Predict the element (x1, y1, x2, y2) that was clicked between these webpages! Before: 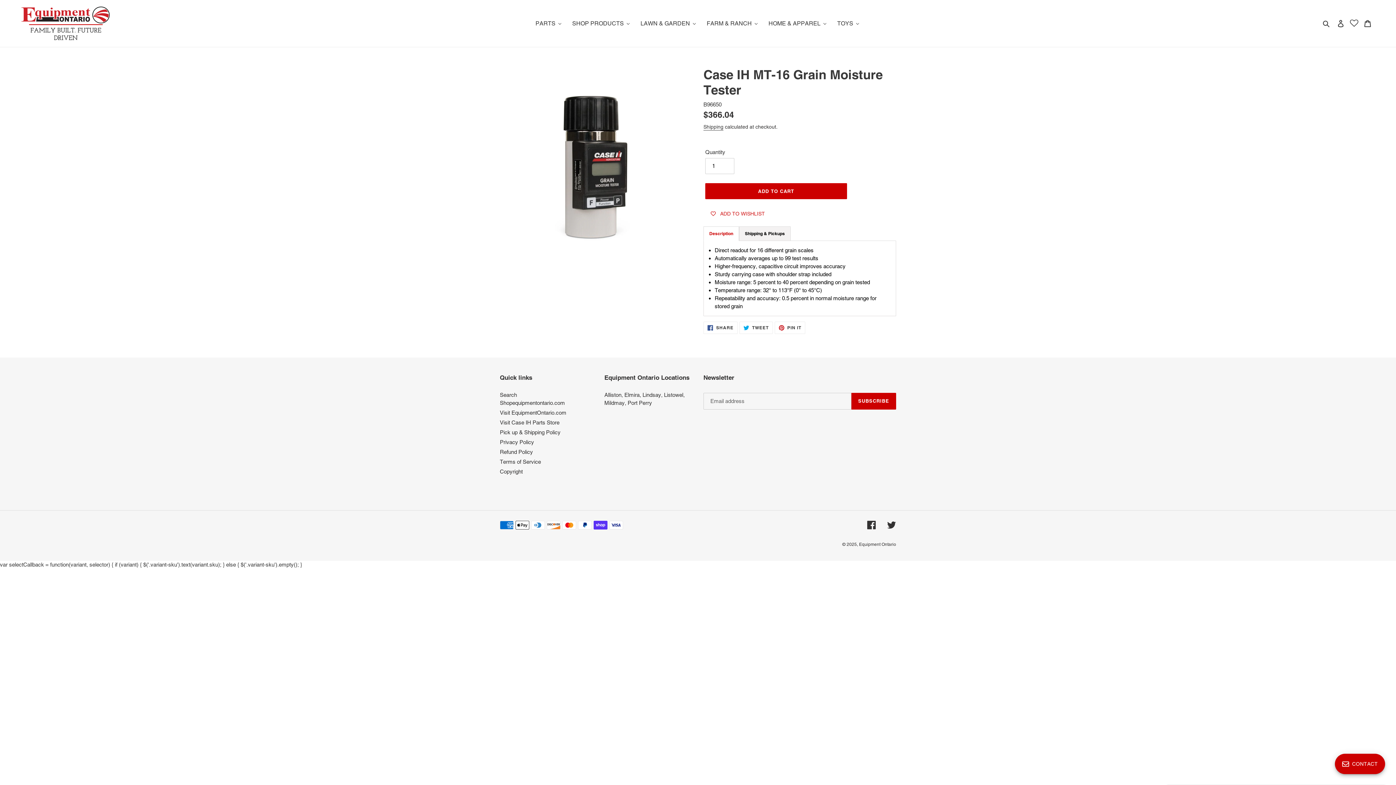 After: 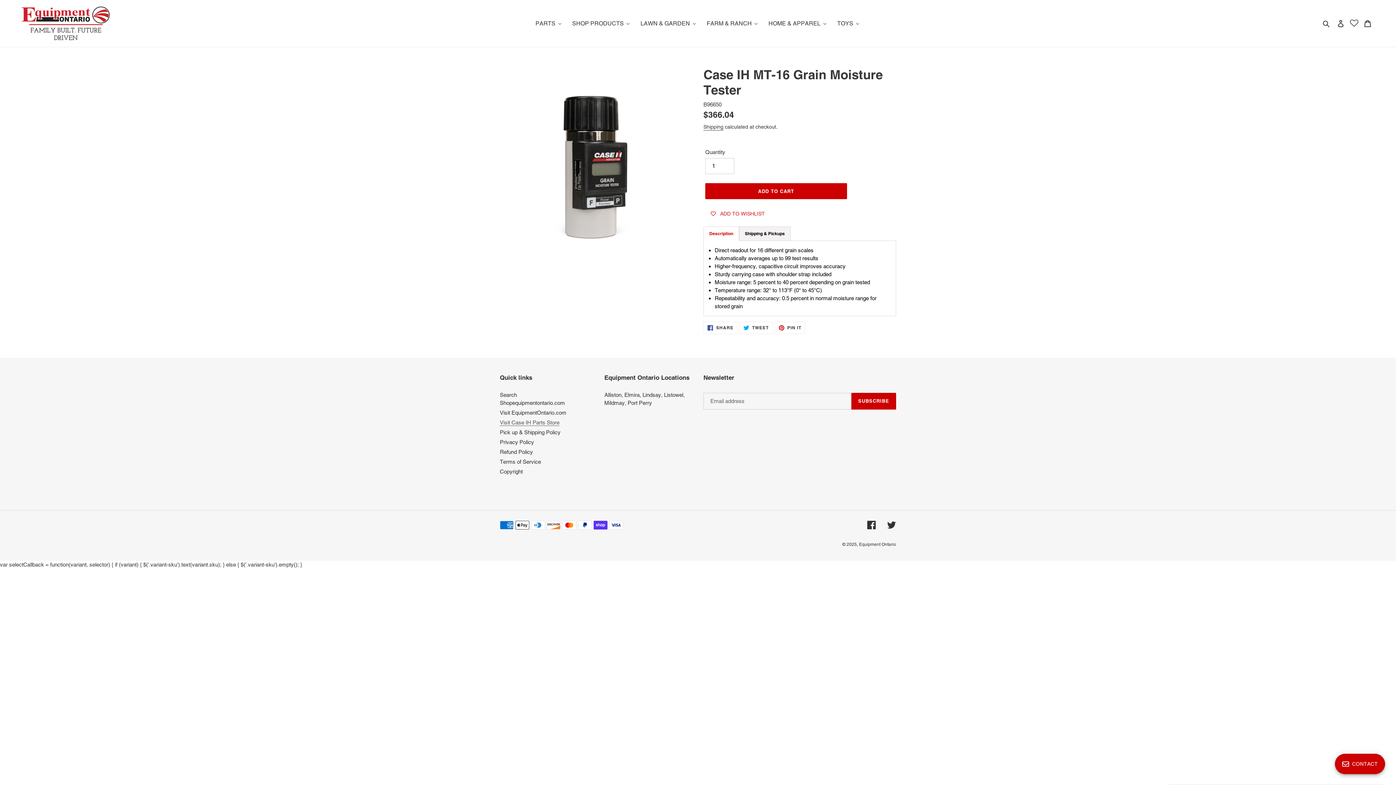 Action: bbox: (500, 419, 559, 425) label: Visit Case IH Parts Store